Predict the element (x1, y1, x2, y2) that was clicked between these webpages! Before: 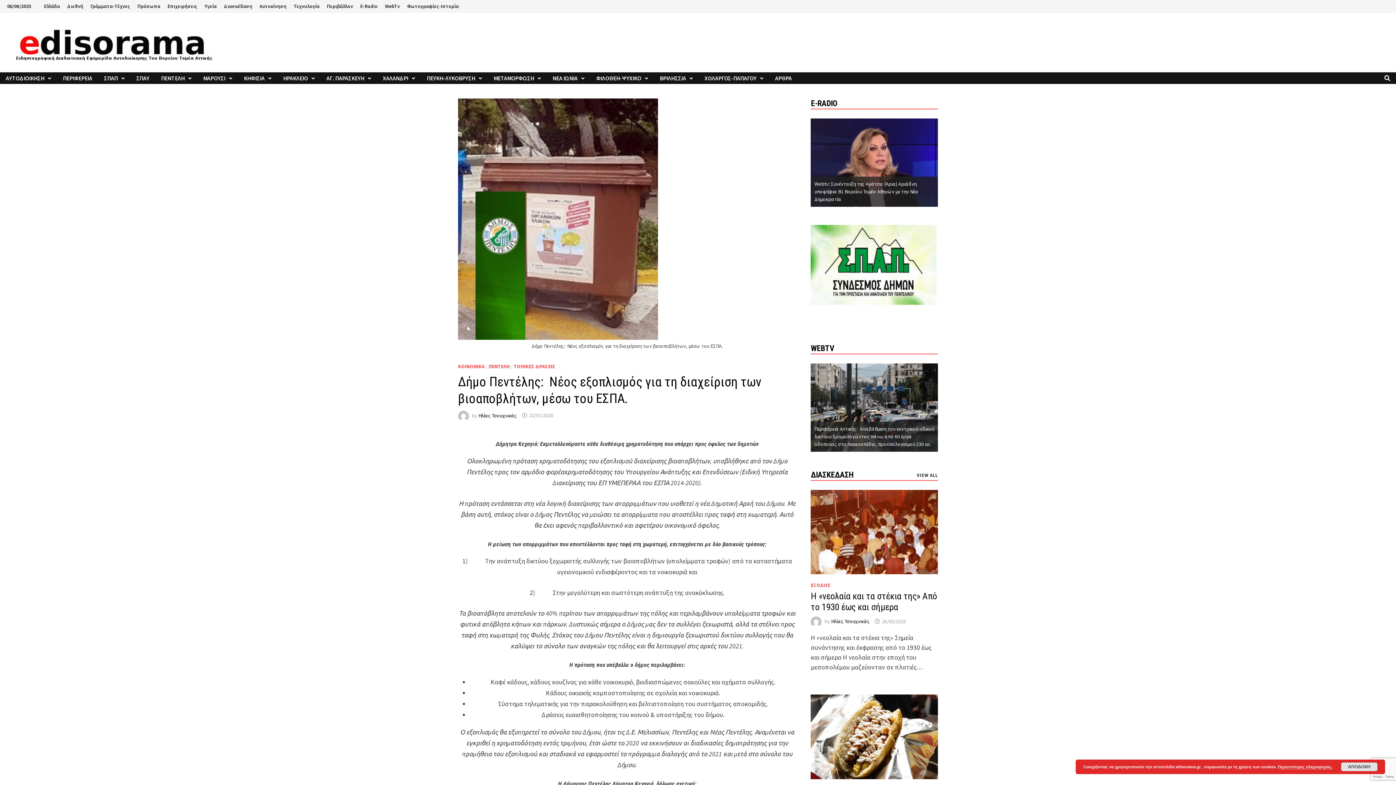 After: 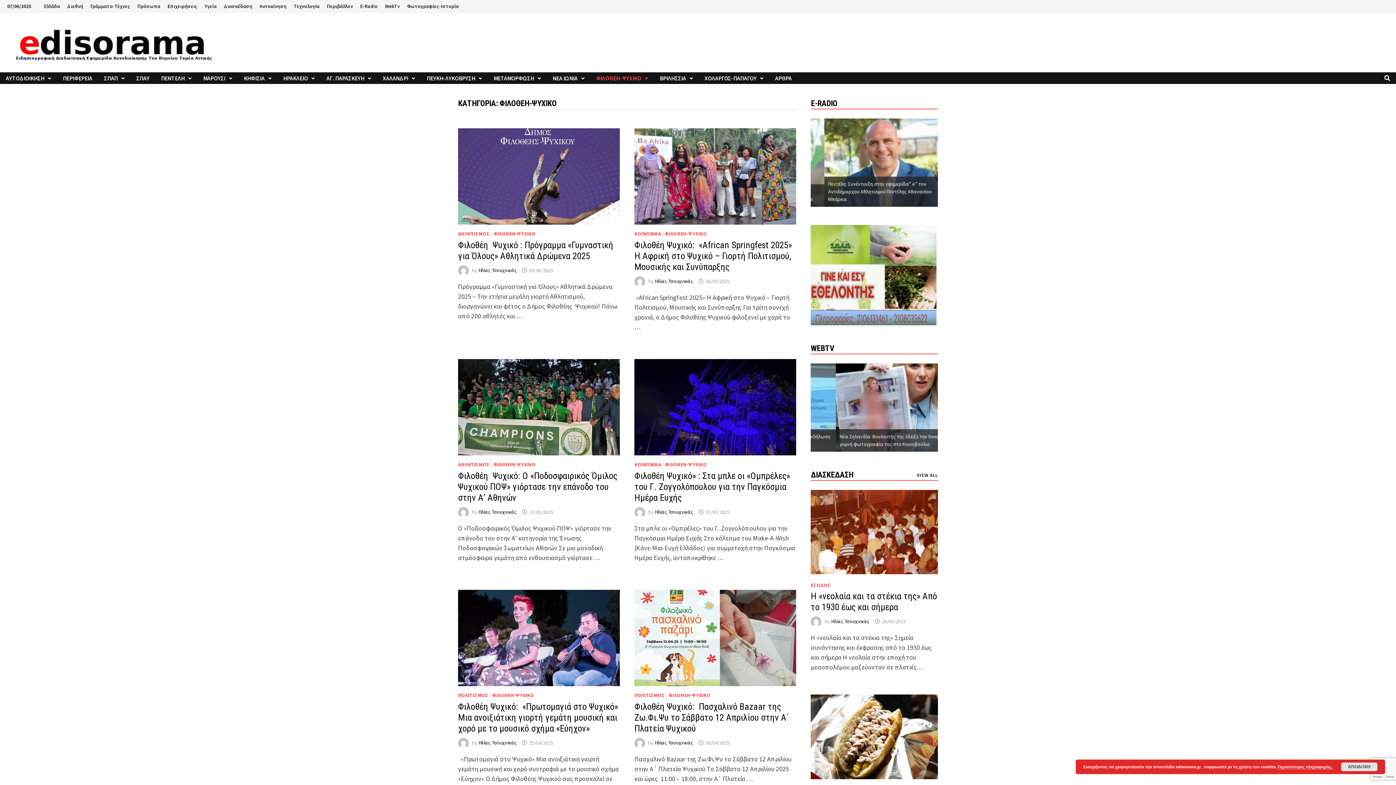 Action: label: ΦΙΛΟΘΕΗ-ΨΥΧΙΚΟ bbox: (590, 72, 654, 84)